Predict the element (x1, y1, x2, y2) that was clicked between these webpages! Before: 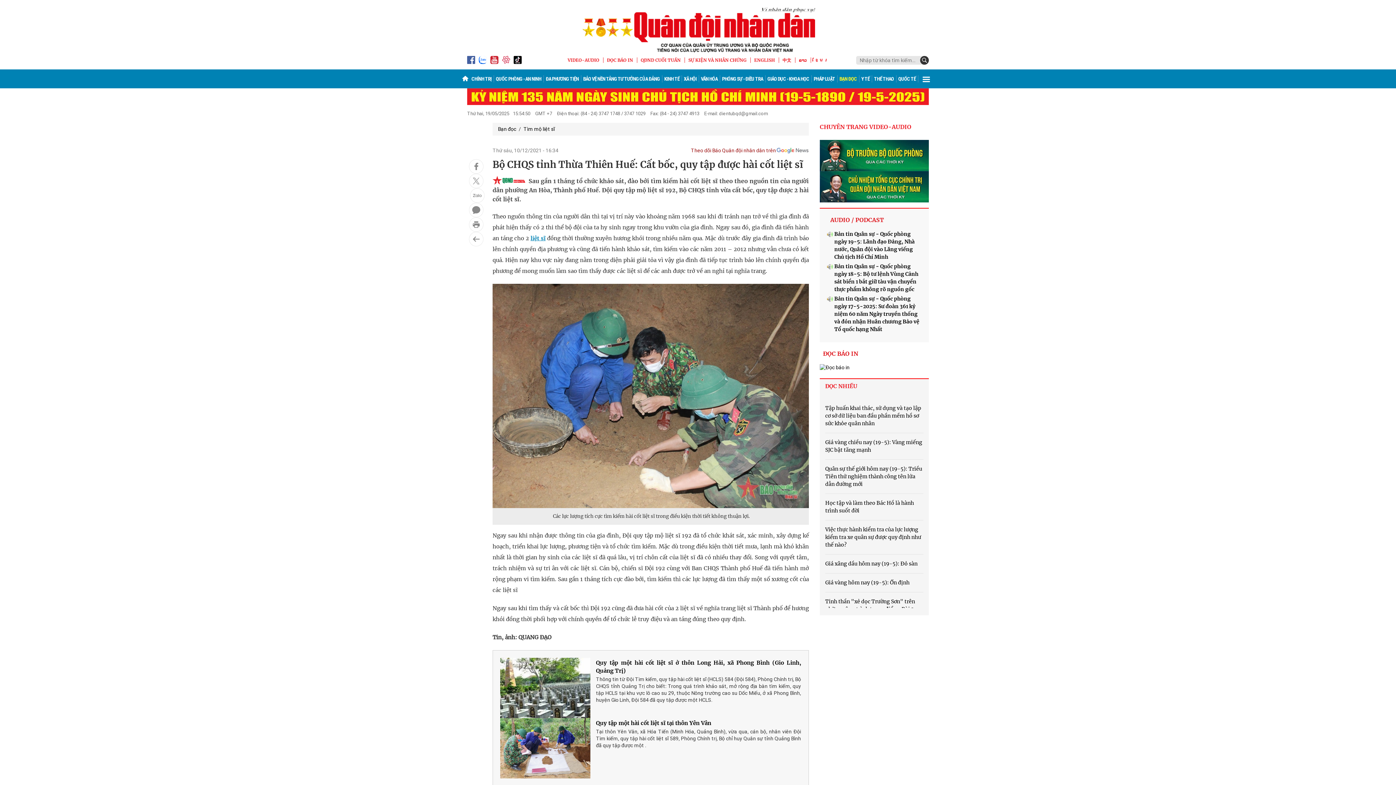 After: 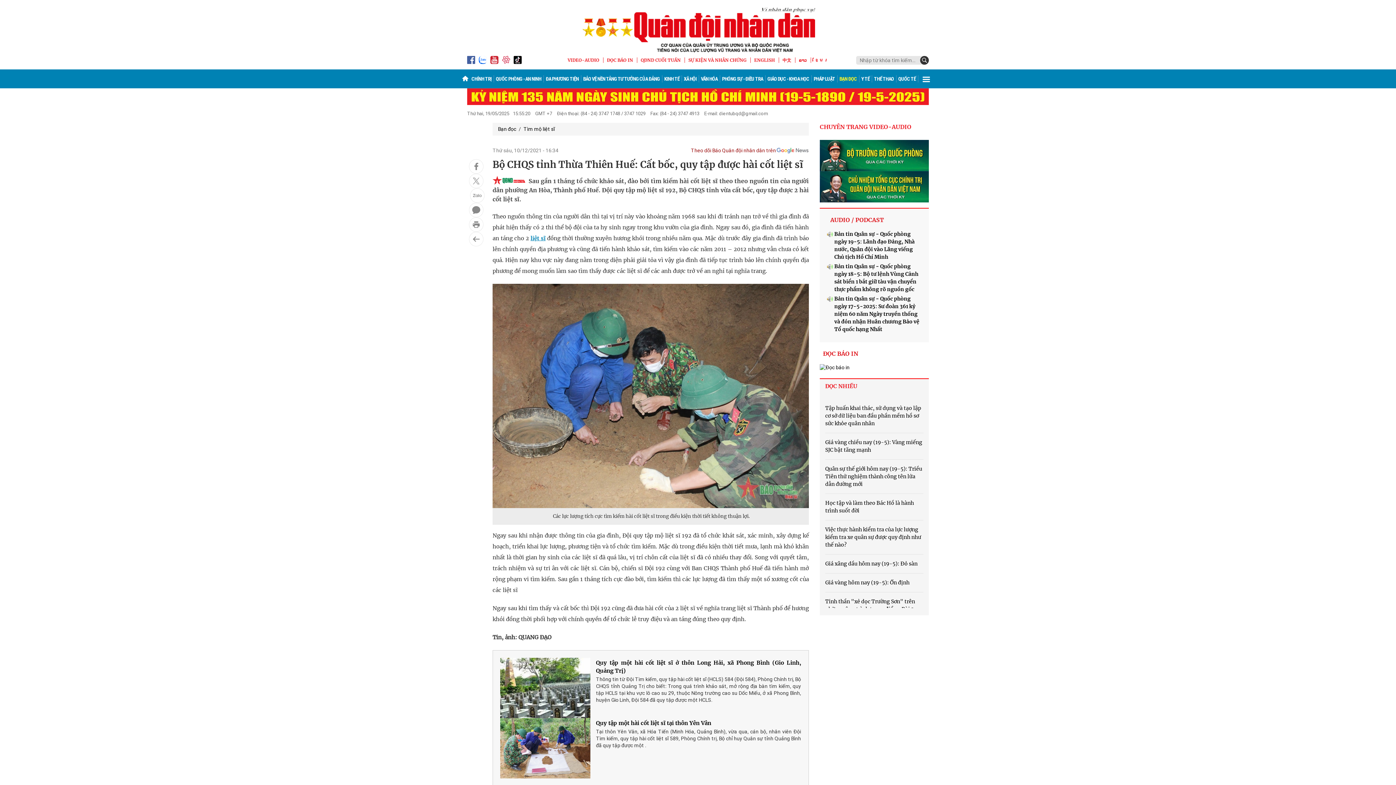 Action: label: ລາວ bbox: (795, 57, 811, 62)